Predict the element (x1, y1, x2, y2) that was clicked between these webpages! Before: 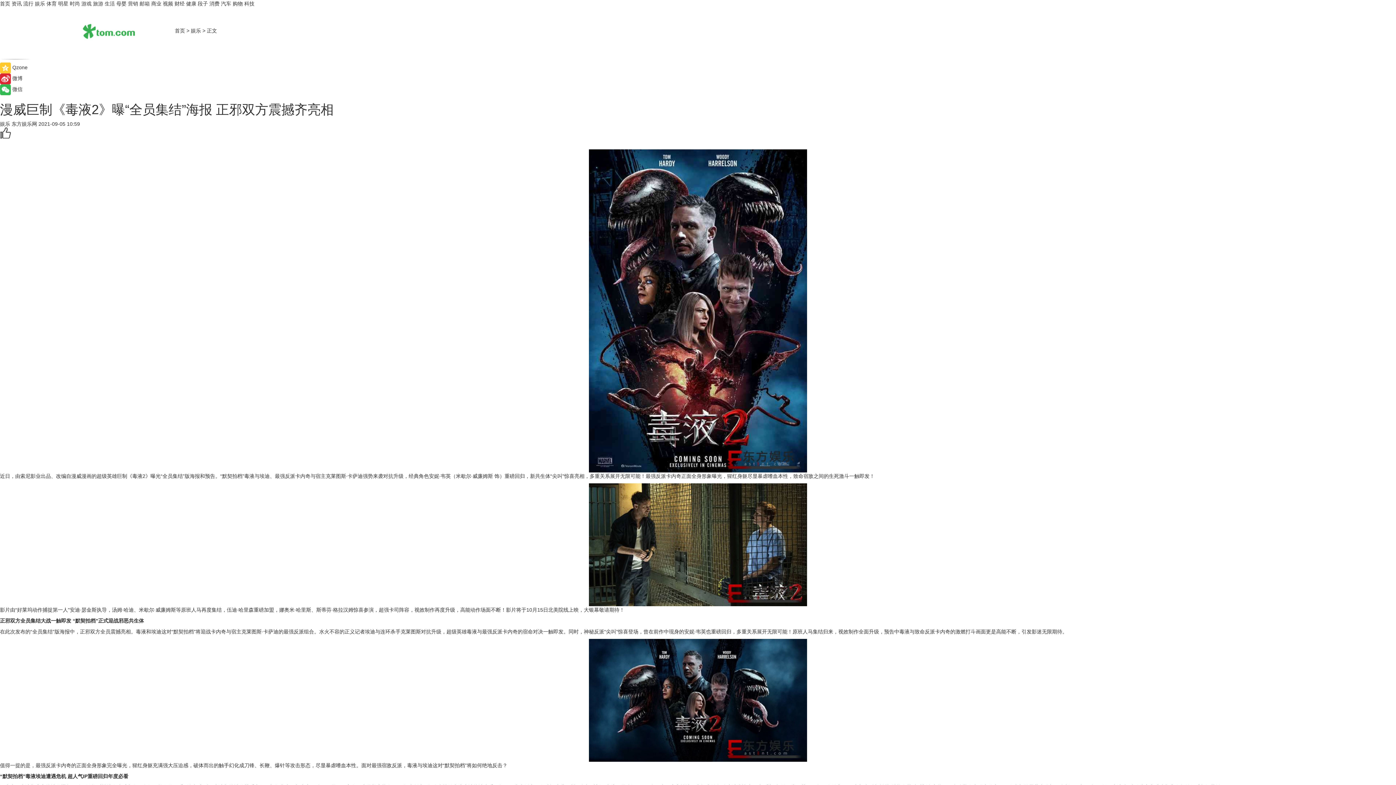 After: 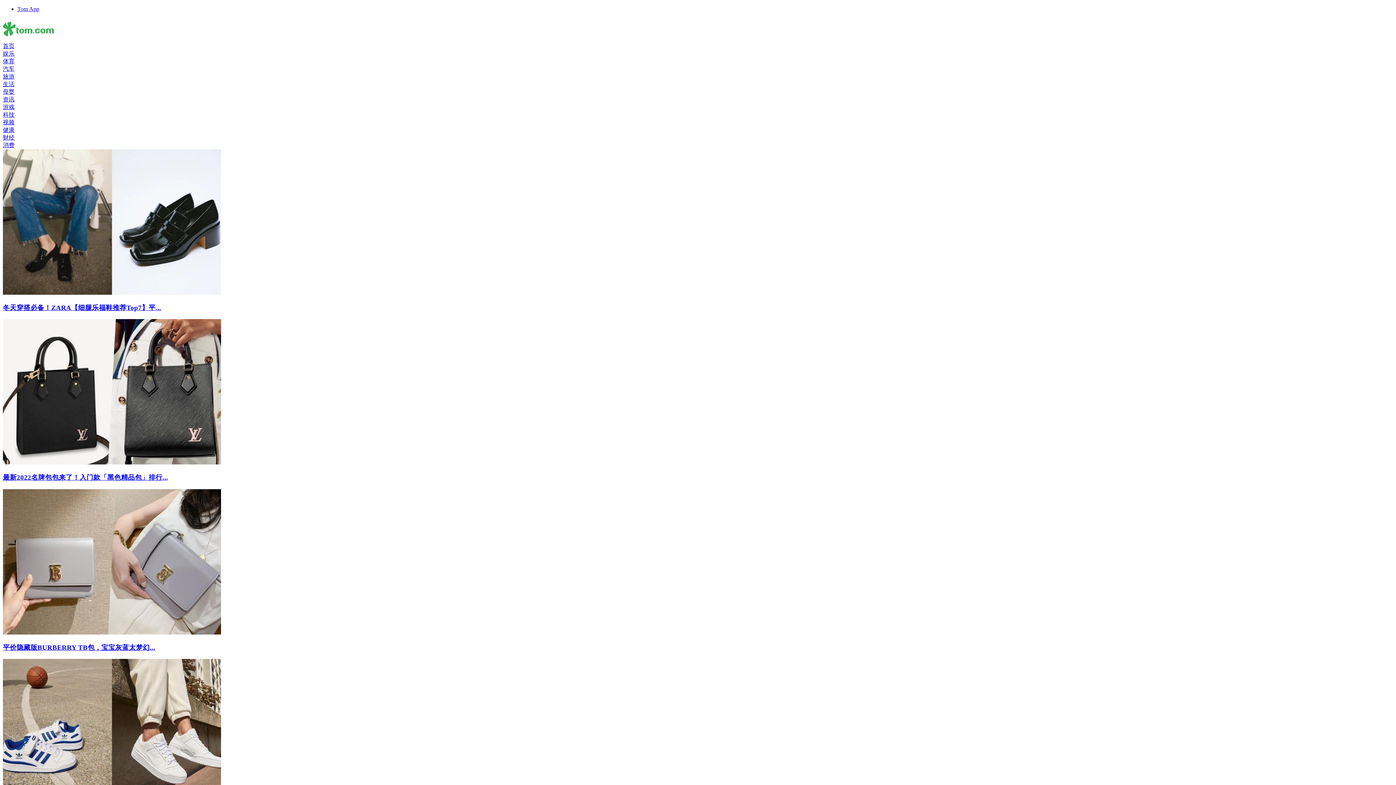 Action: bbox: (69, 0, 80, 6) label: 时尚